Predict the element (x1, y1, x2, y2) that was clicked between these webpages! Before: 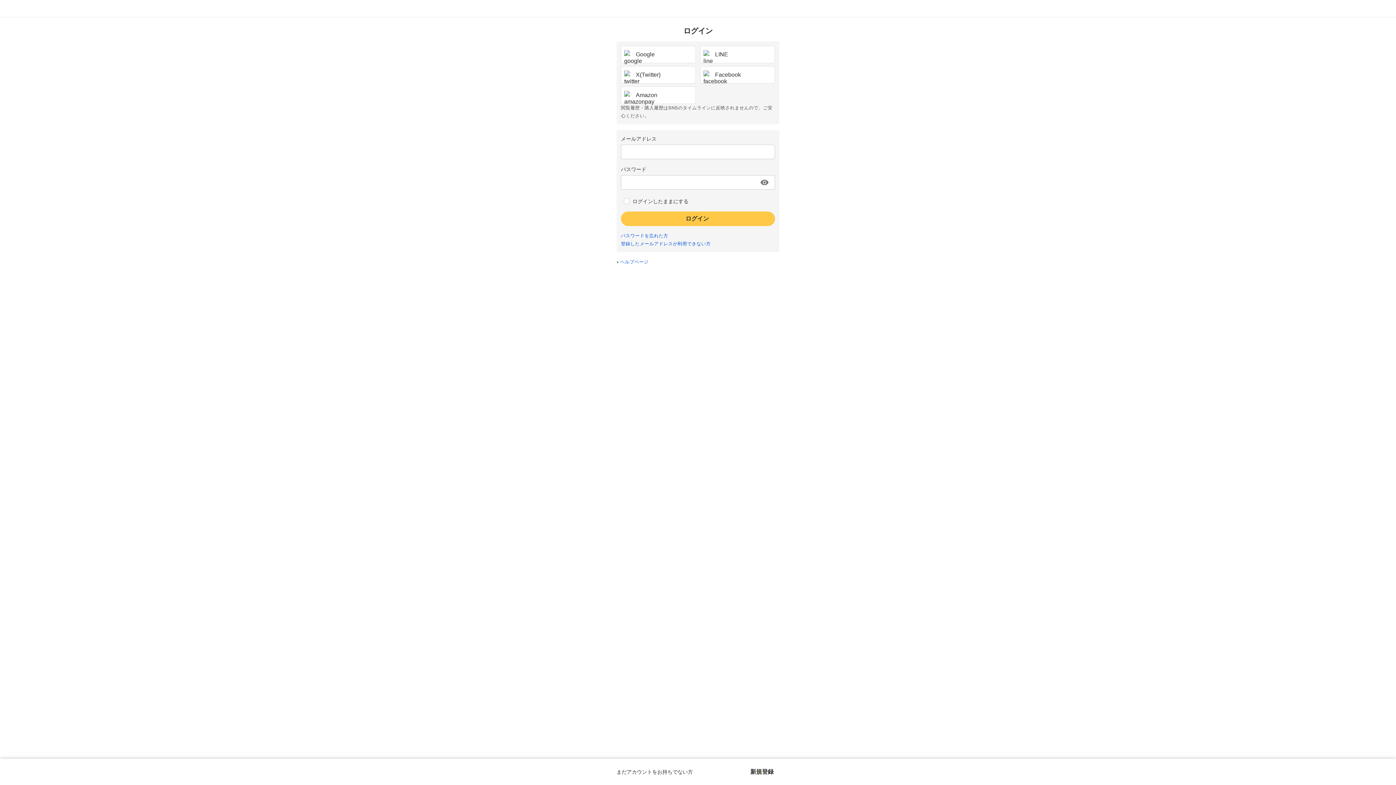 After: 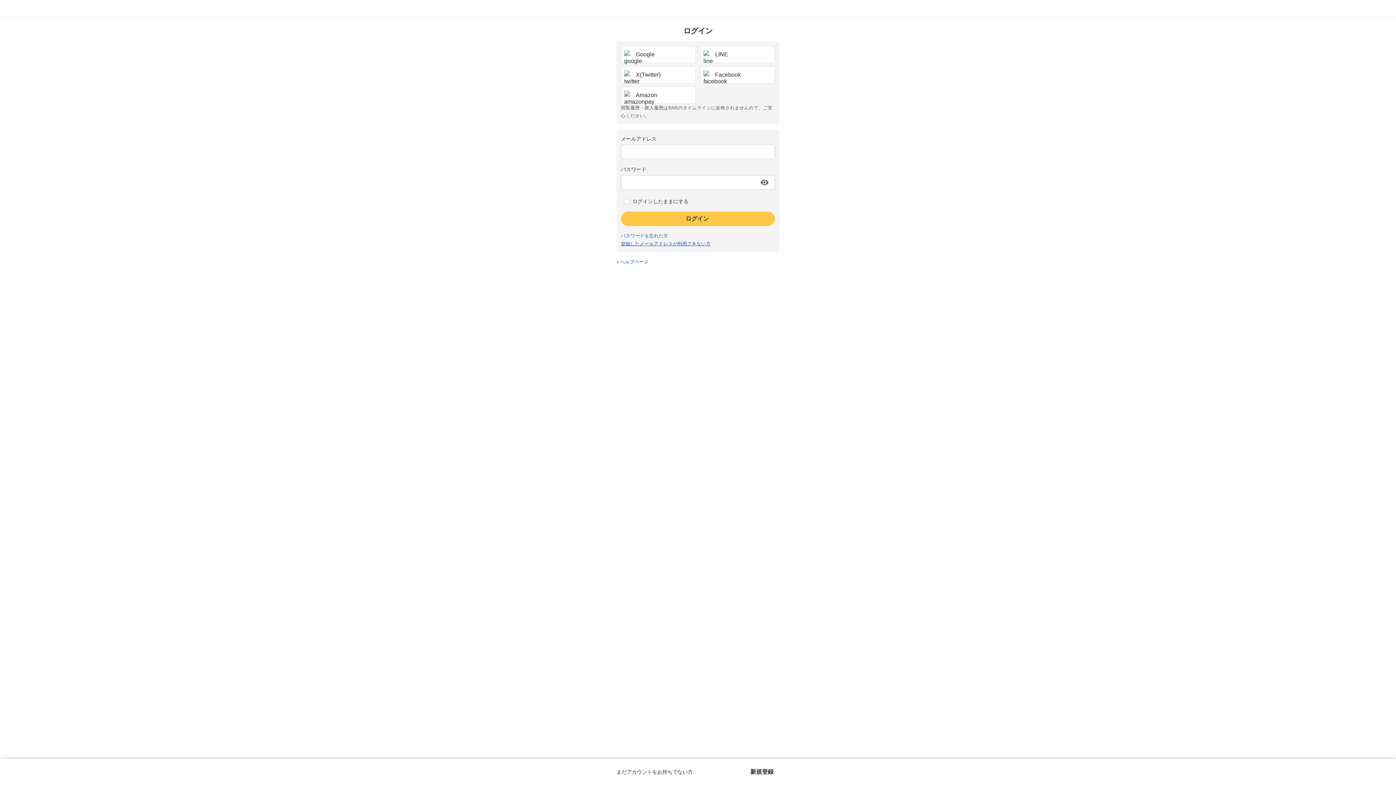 Action: label: 登録したメールアドレスが利用できない方 bbox: (621, 241, 710, 246)